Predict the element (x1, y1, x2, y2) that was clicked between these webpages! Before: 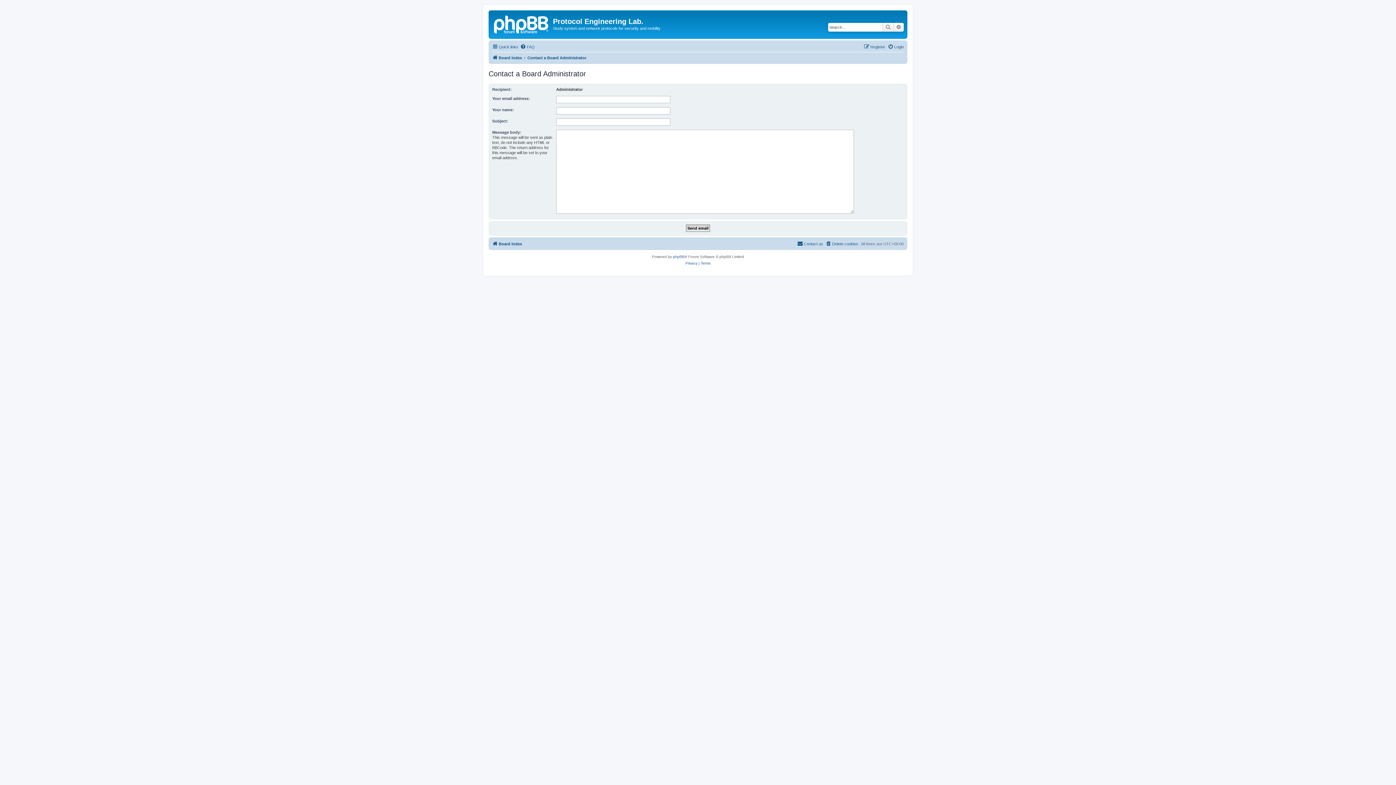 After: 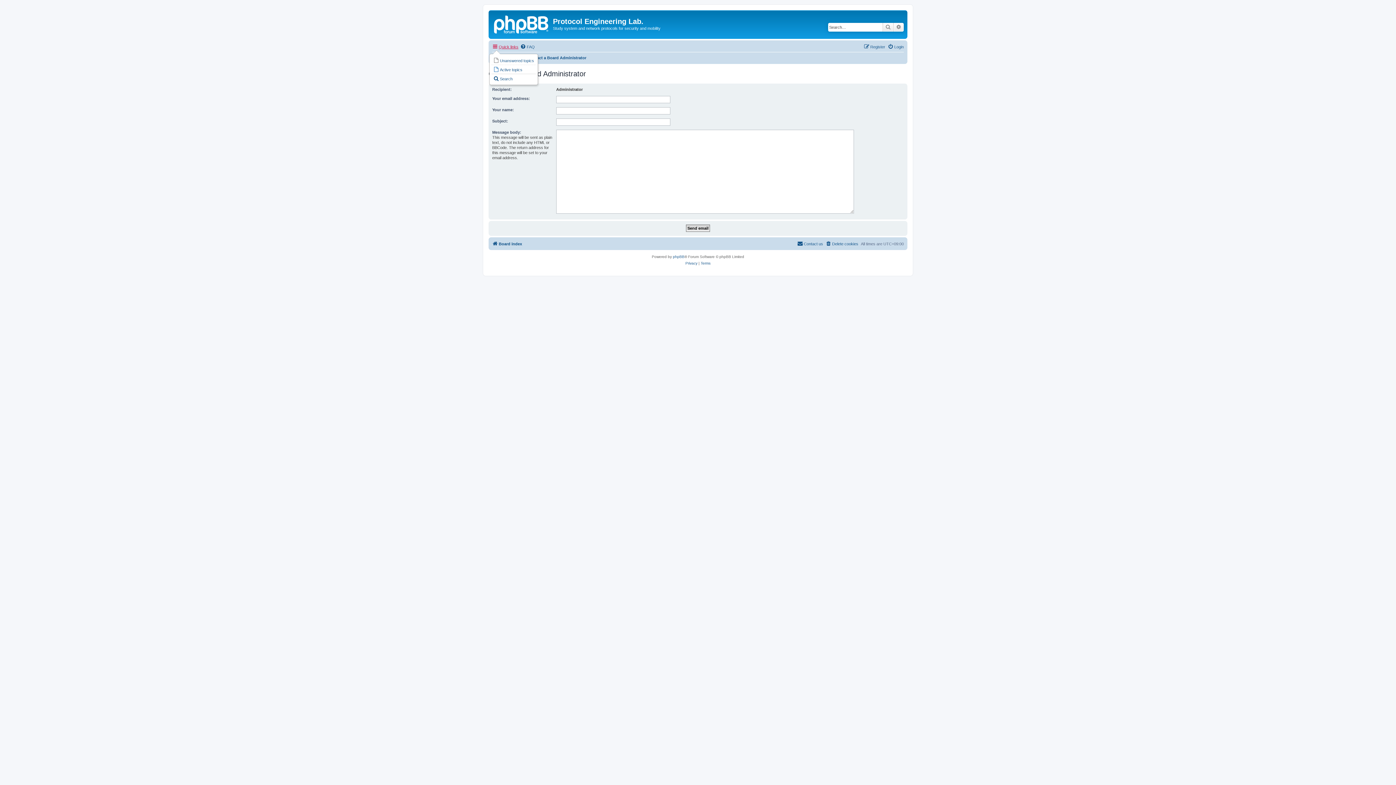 Action: label: Quick links bbox: (492, 42, 518, 51)